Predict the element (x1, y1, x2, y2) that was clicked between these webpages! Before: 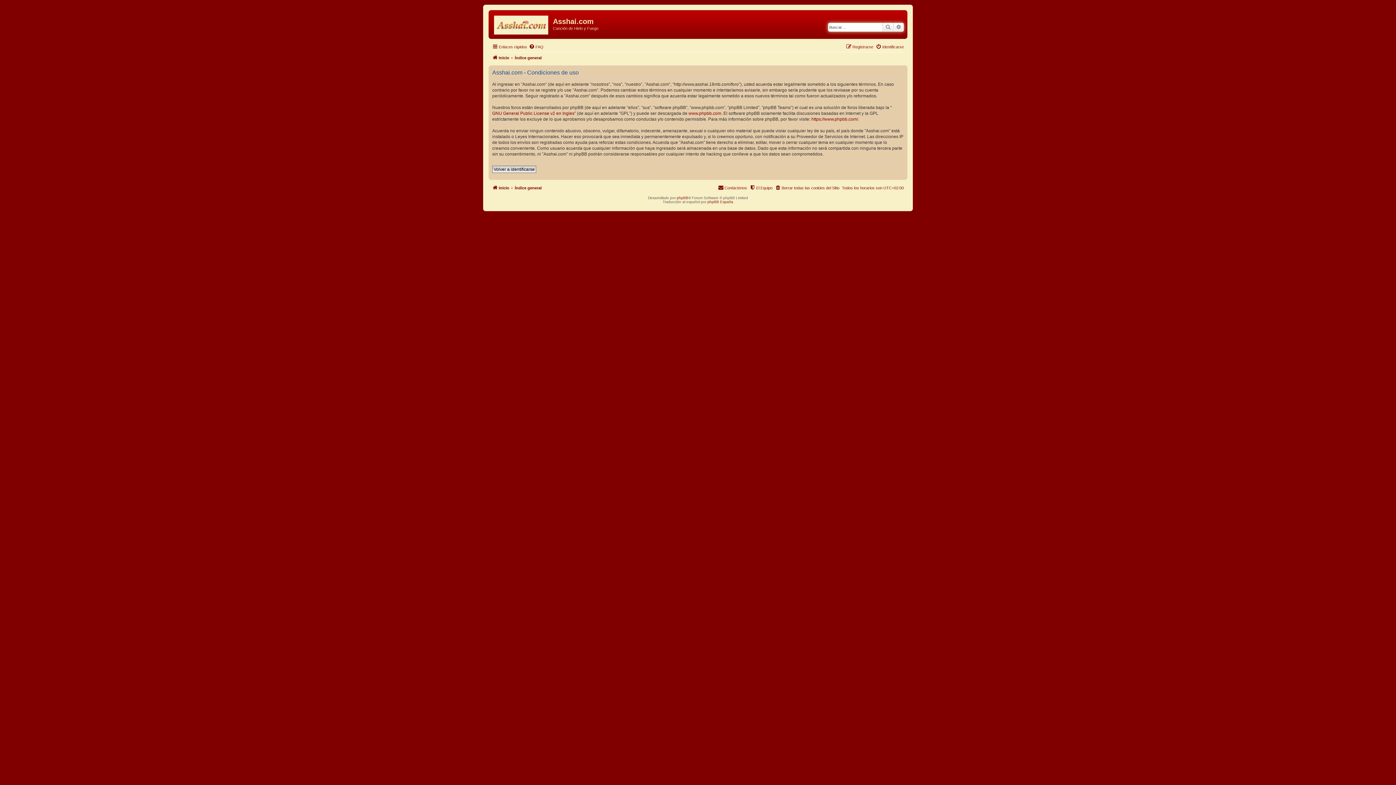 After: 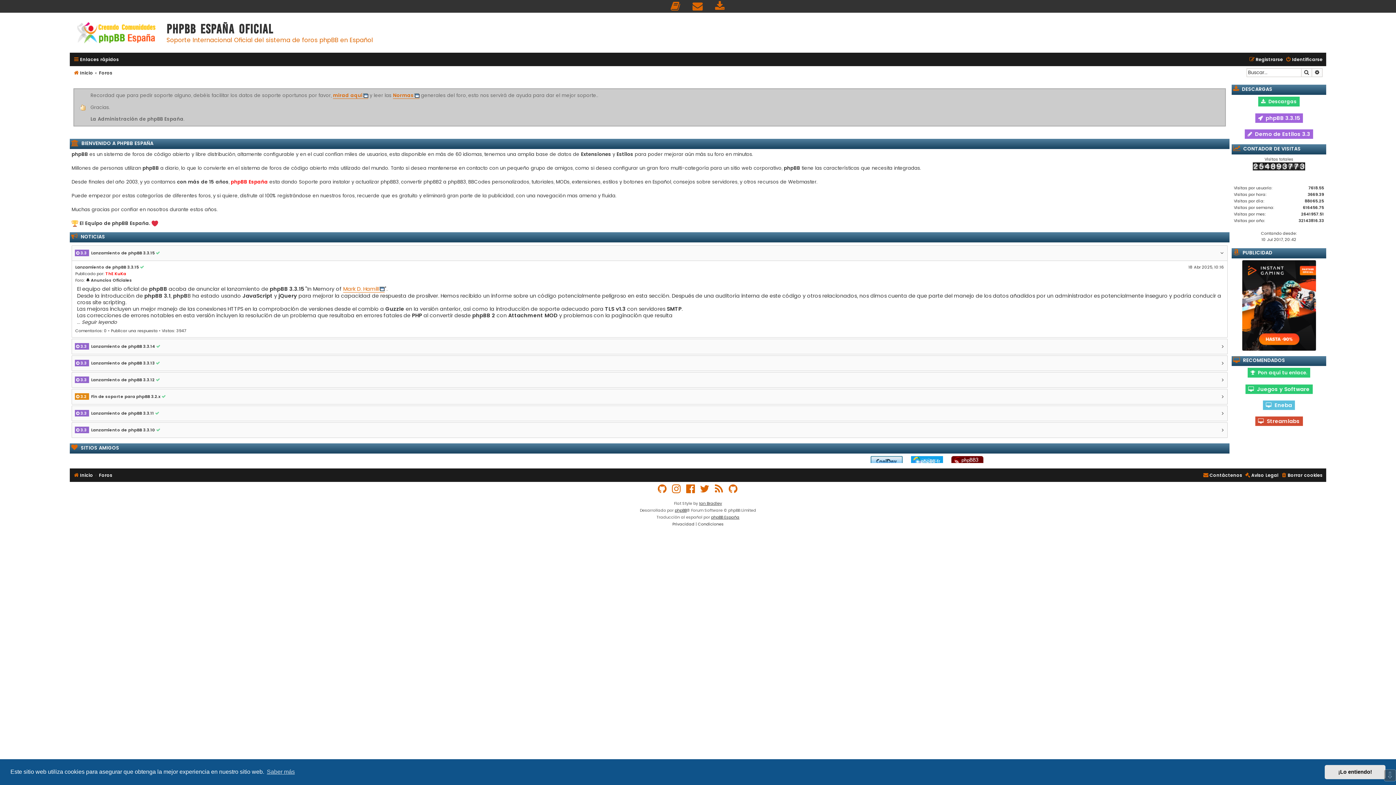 Action: label: phpBB España bbox: (707, 199, 733, 203)